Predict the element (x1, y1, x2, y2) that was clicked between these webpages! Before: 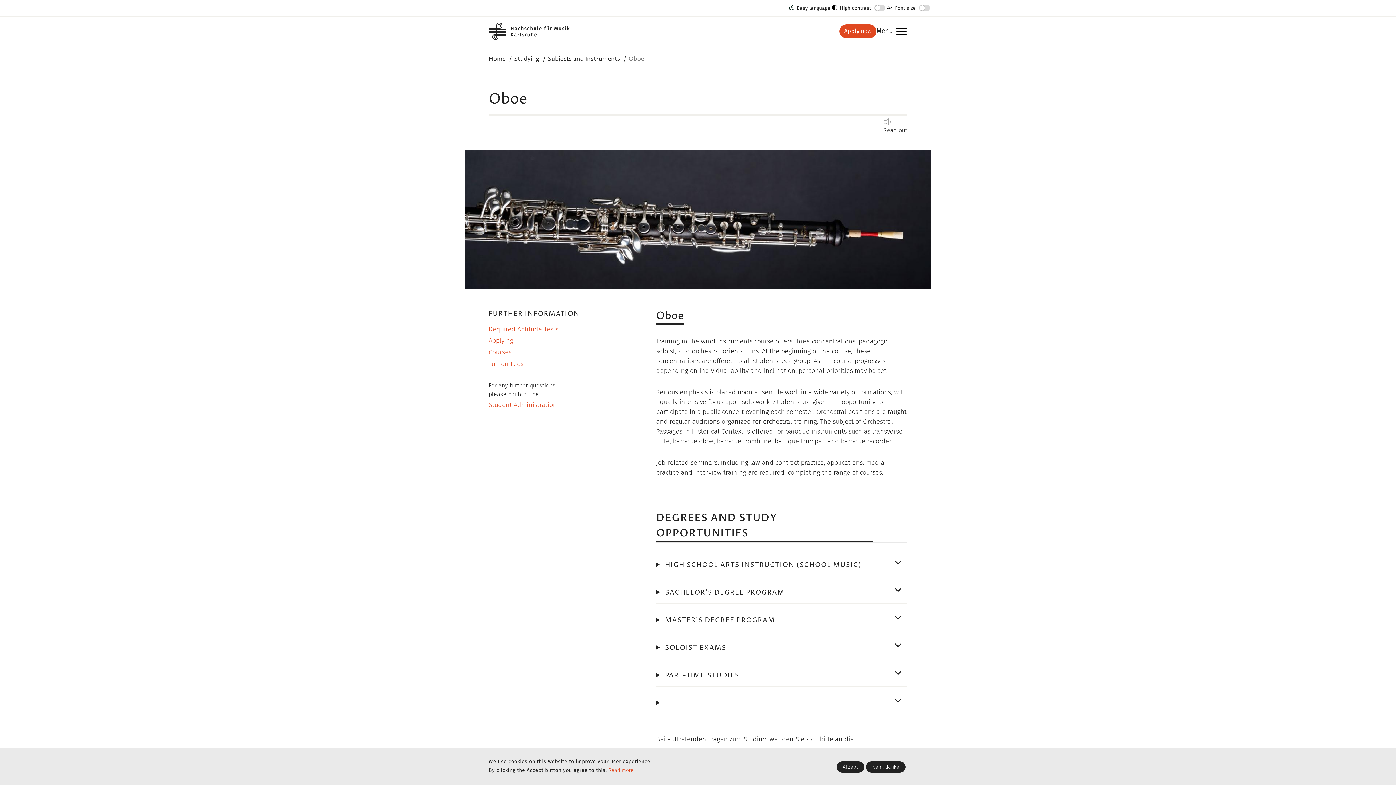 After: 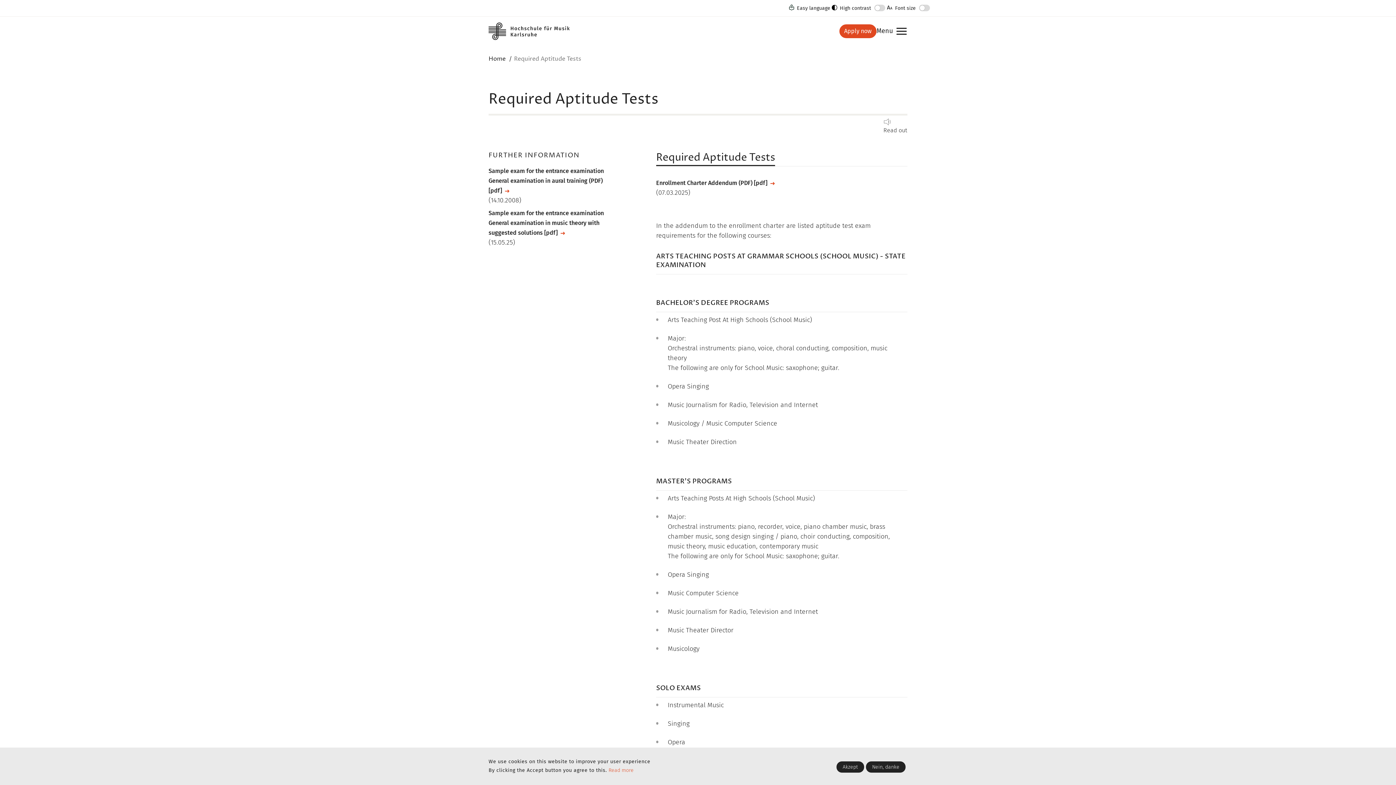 Action: label: Required Aptitude Tests bbox: (488, 325, 558, 333)